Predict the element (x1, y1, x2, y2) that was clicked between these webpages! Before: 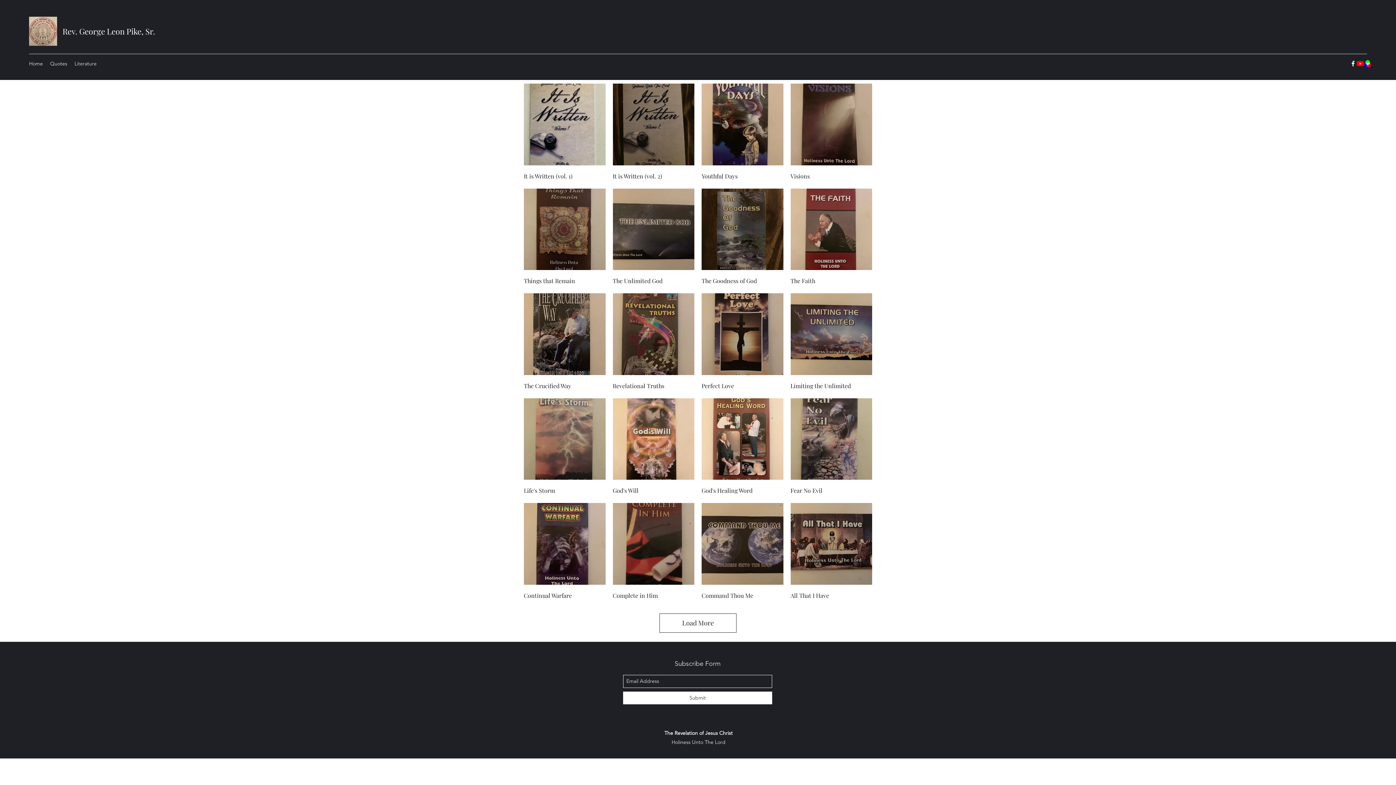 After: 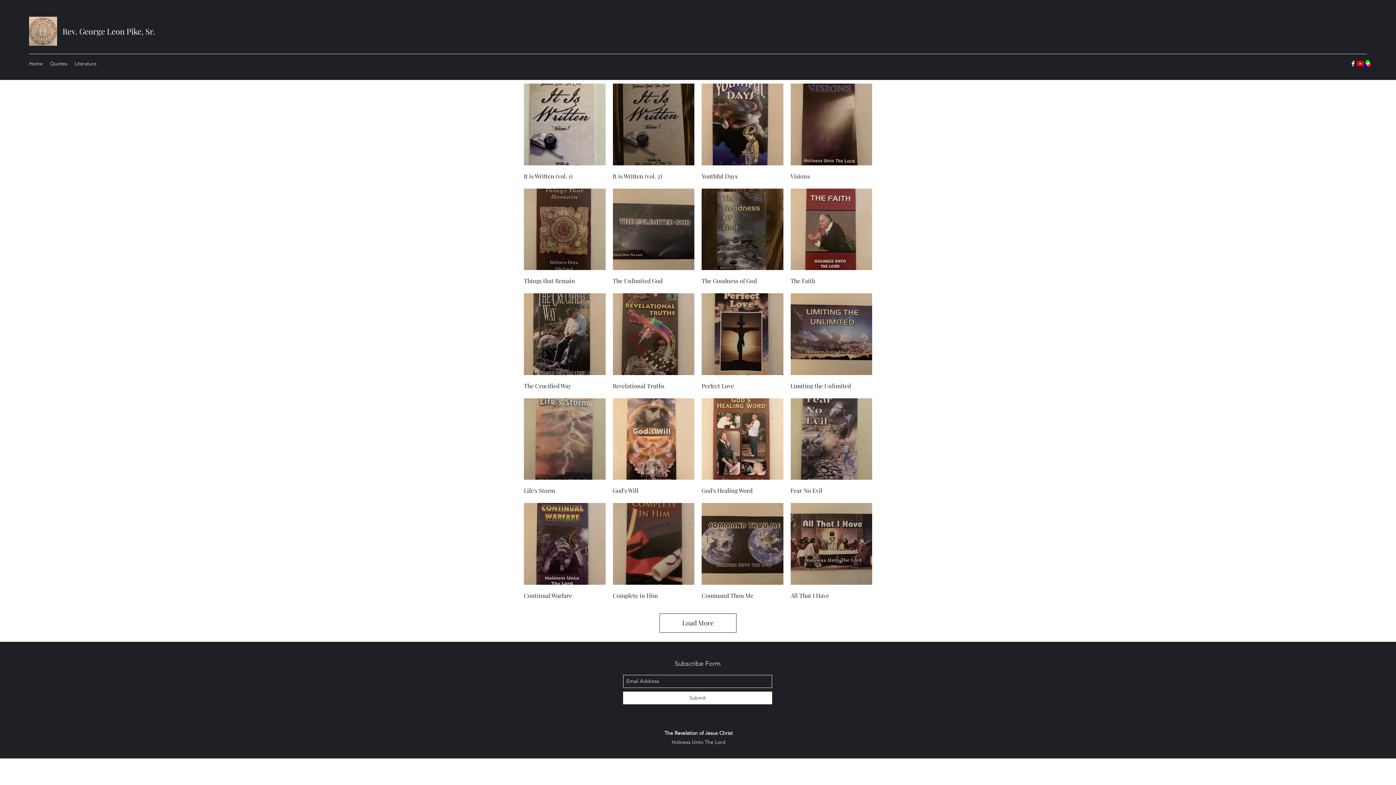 Action: label: YouTube bbox: (1357, 60, 1364, 67)